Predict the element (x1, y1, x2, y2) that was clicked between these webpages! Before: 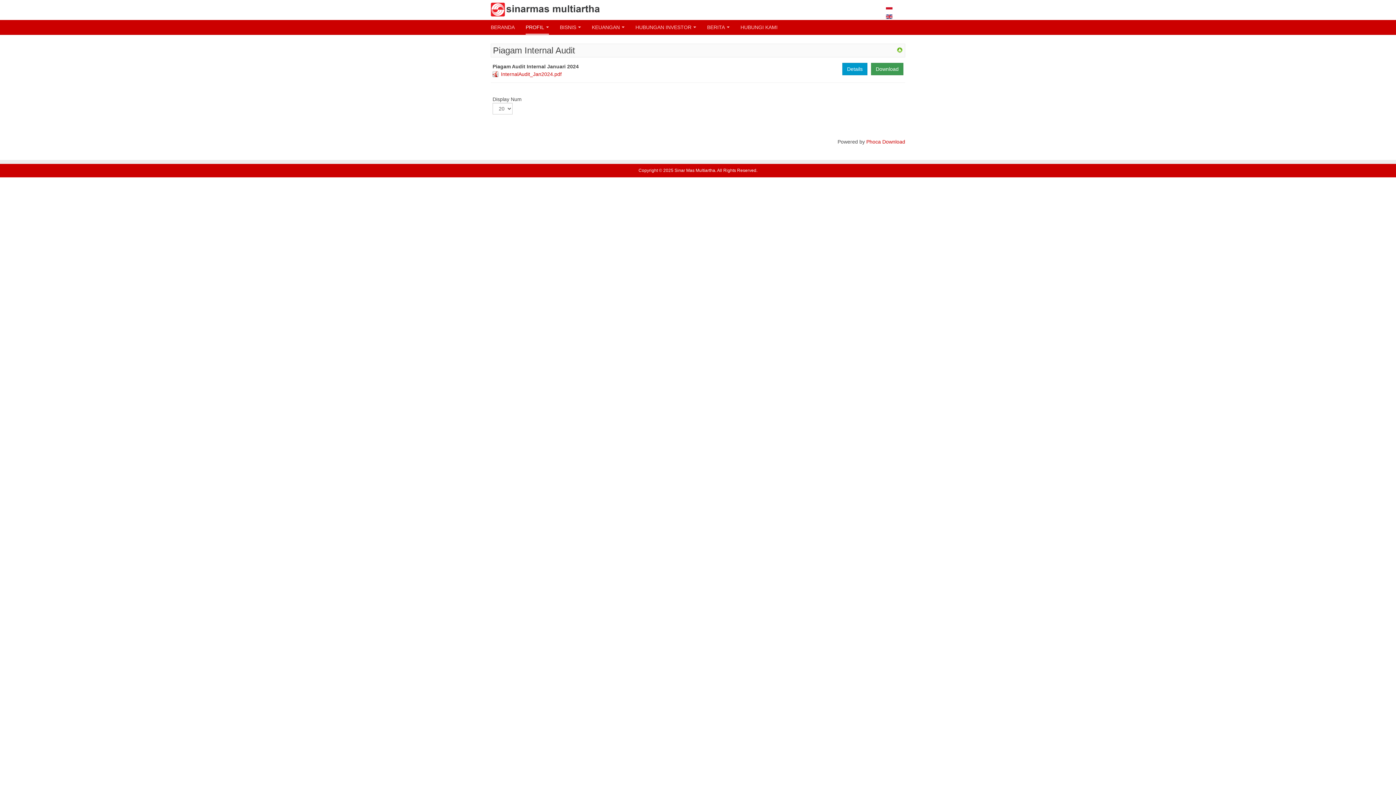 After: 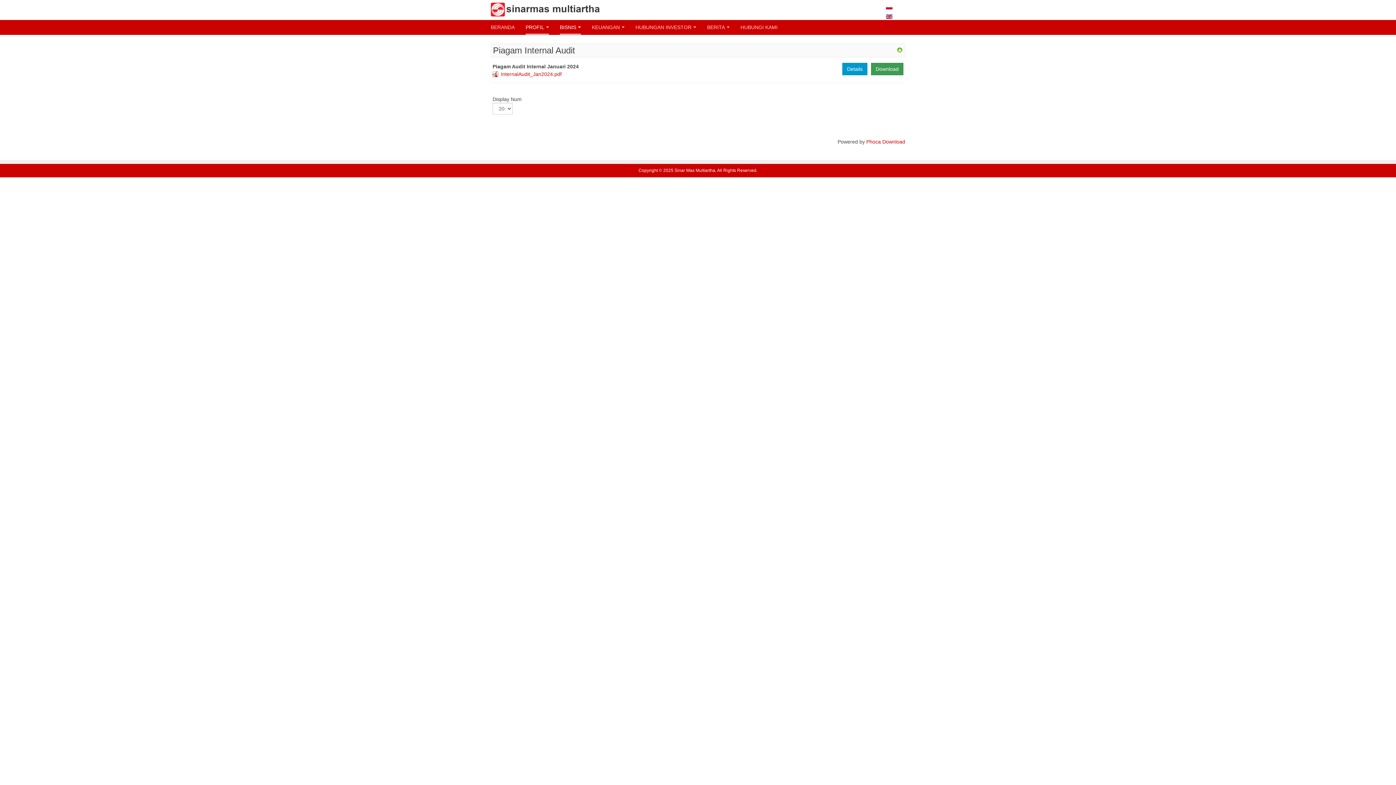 Action: label: BISNIS bbox: (560, 20, 581, 34)